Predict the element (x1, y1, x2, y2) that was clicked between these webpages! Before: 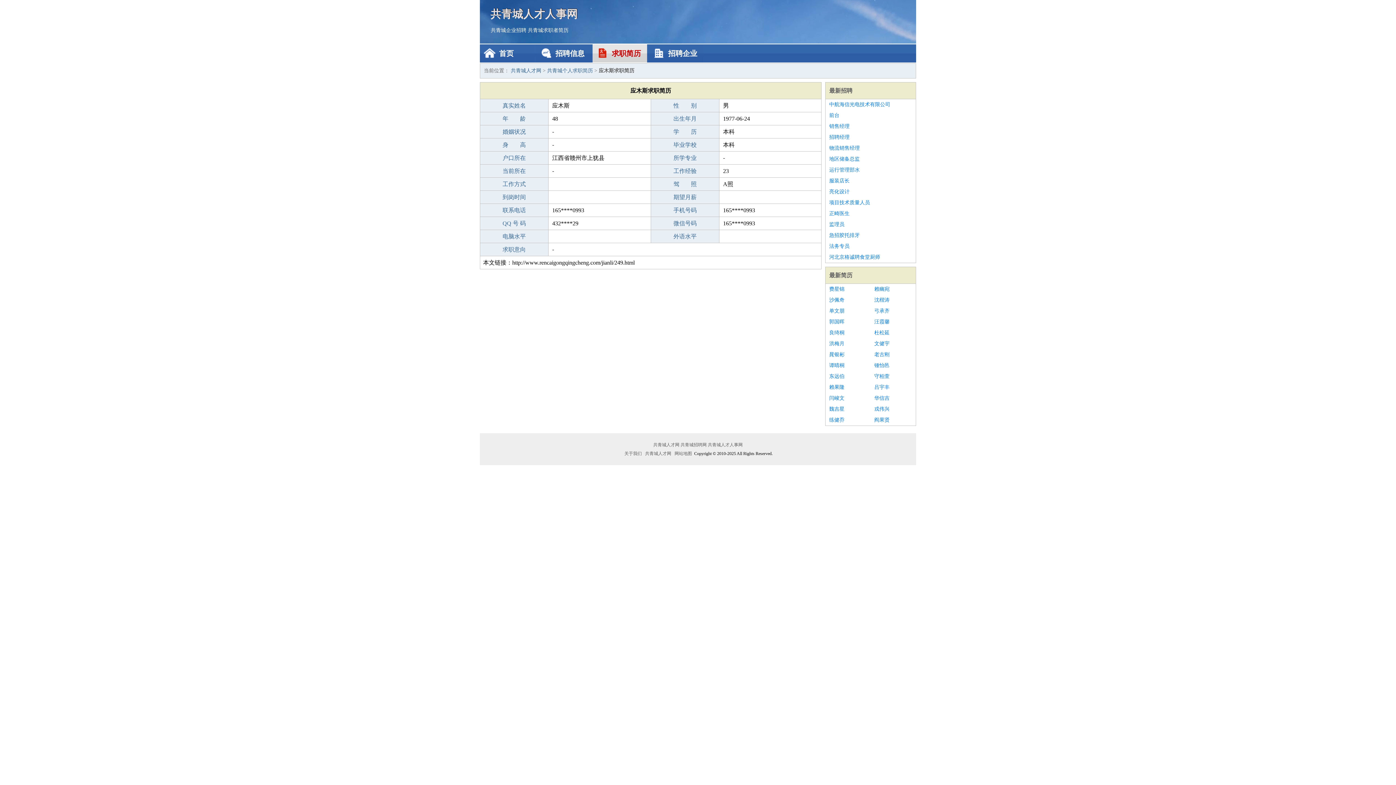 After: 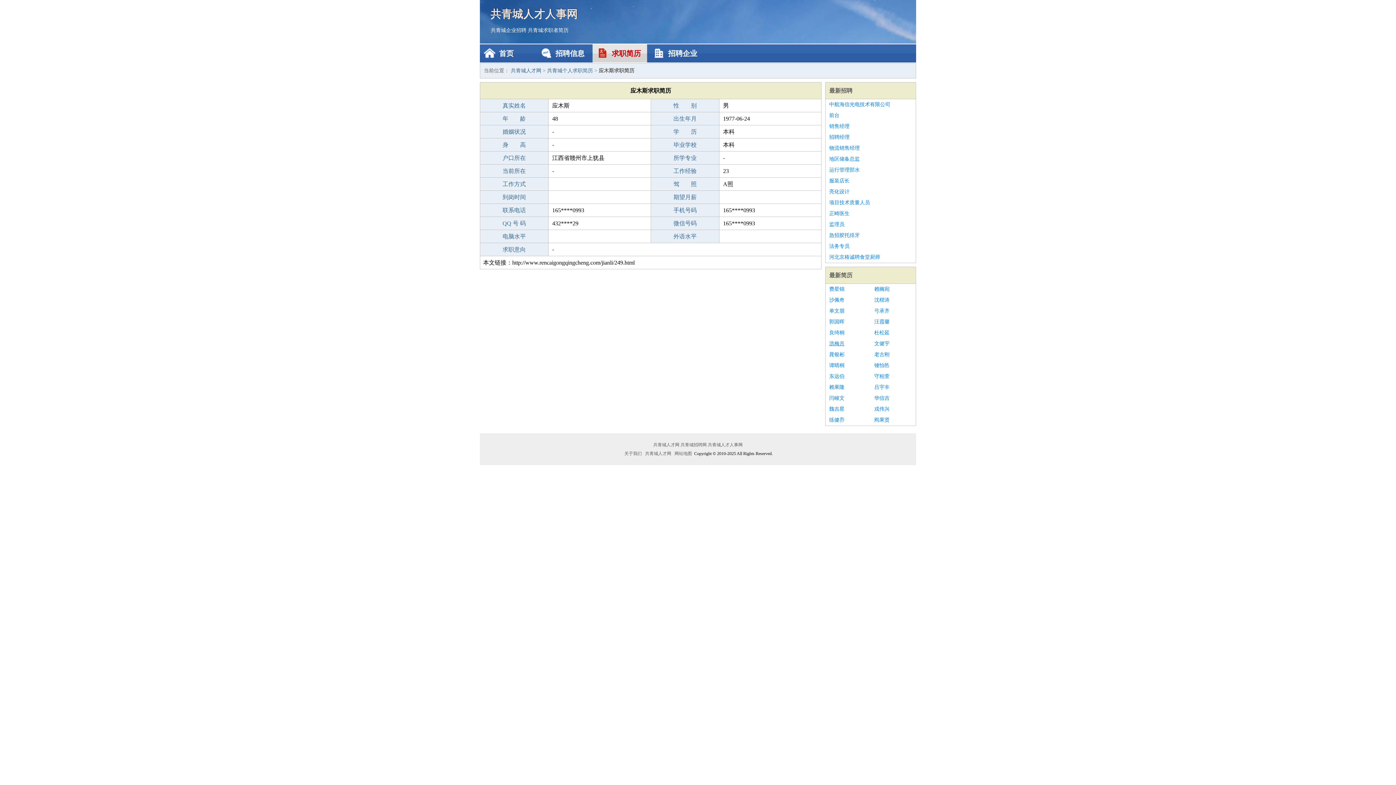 Action: bbox: (829, 338, 867, 349) label: 洪梅月